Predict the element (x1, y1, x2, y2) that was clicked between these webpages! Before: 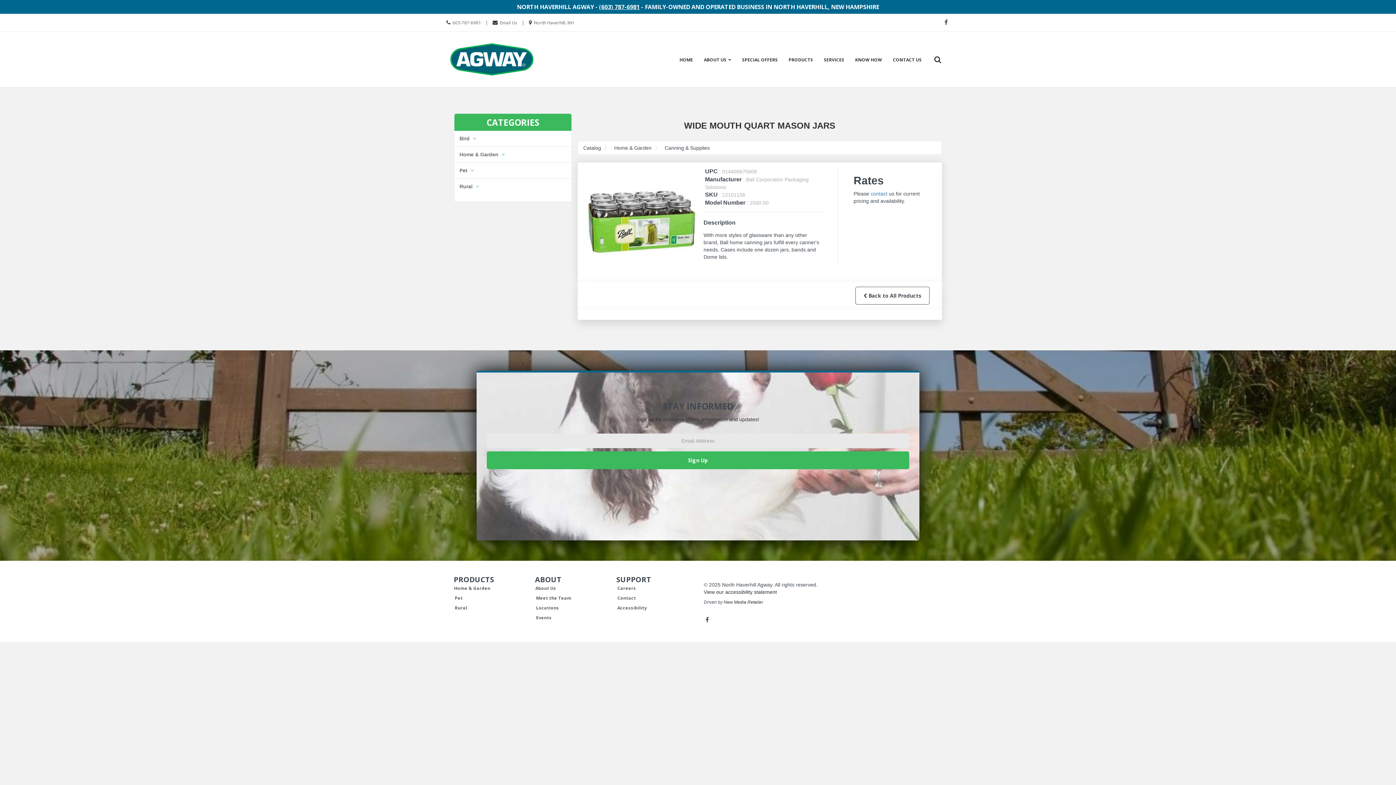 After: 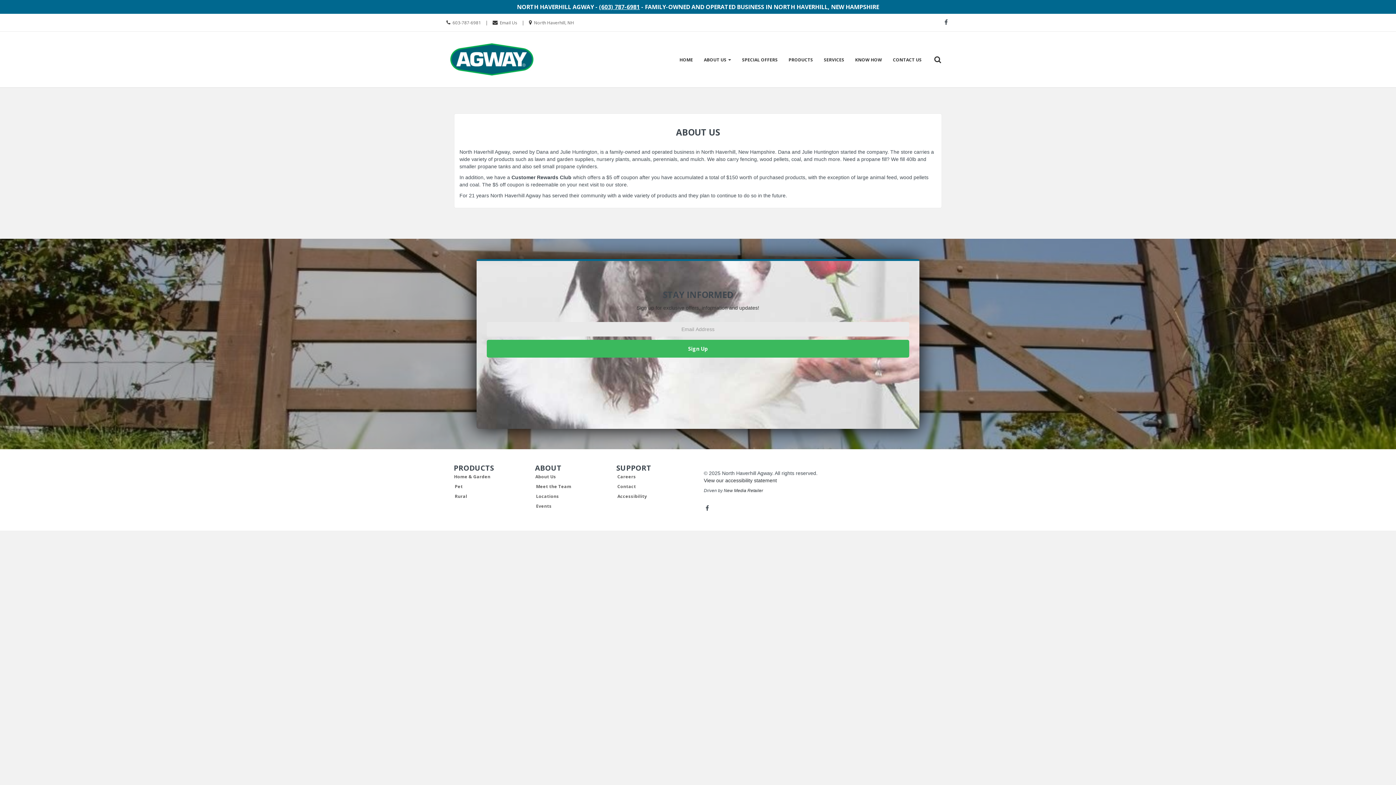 Action: bbox: (535, 583, 611, 593) label: About Us